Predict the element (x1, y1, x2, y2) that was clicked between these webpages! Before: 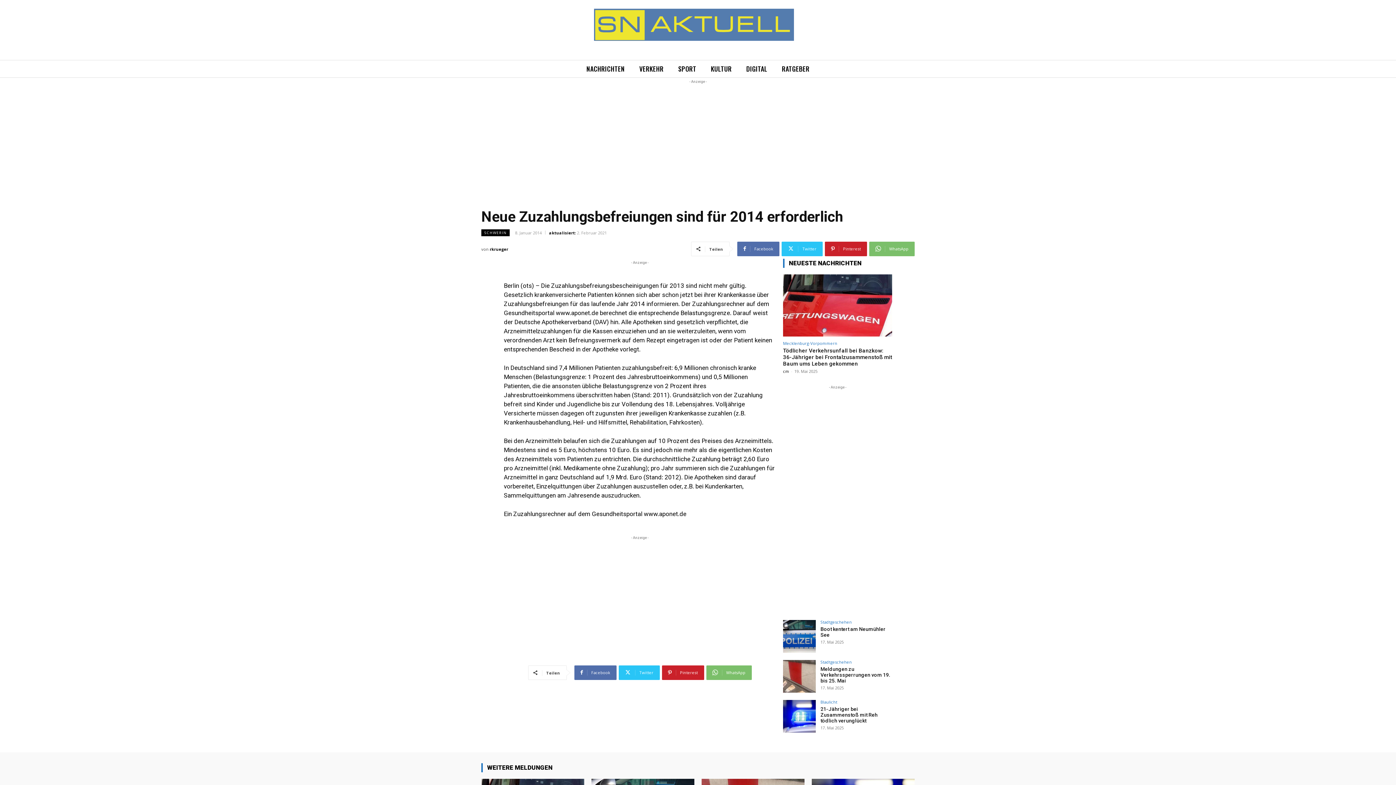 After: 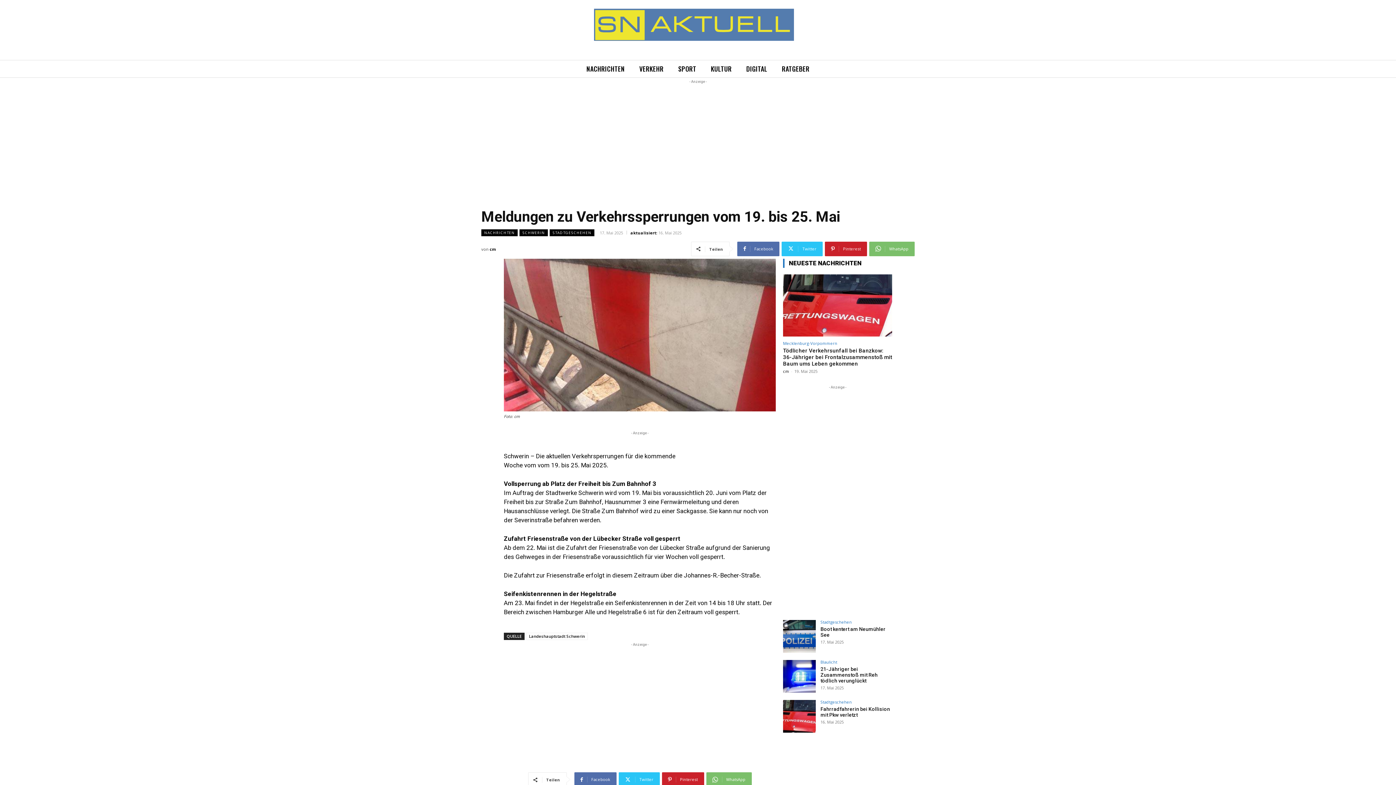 Action: bbox: (783, 660, 816, 692)